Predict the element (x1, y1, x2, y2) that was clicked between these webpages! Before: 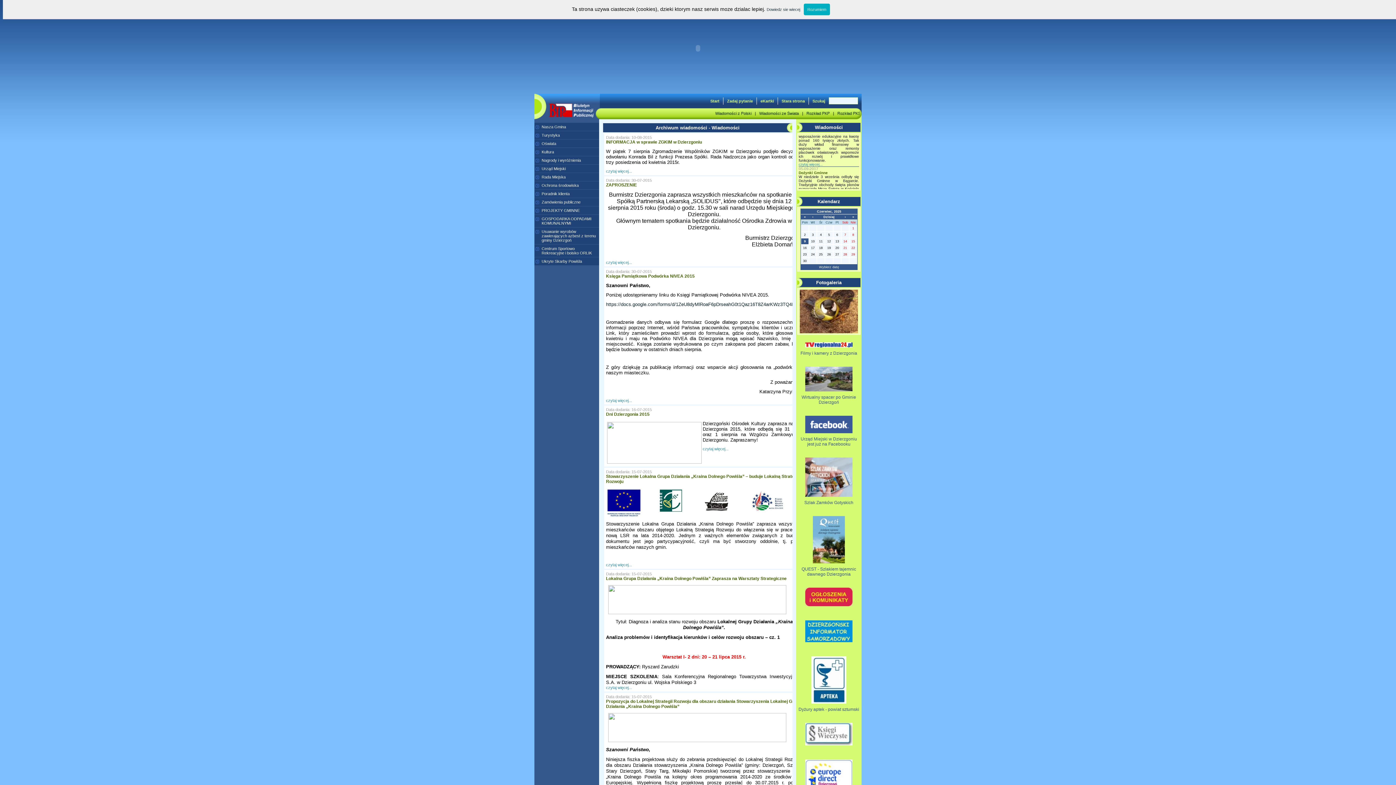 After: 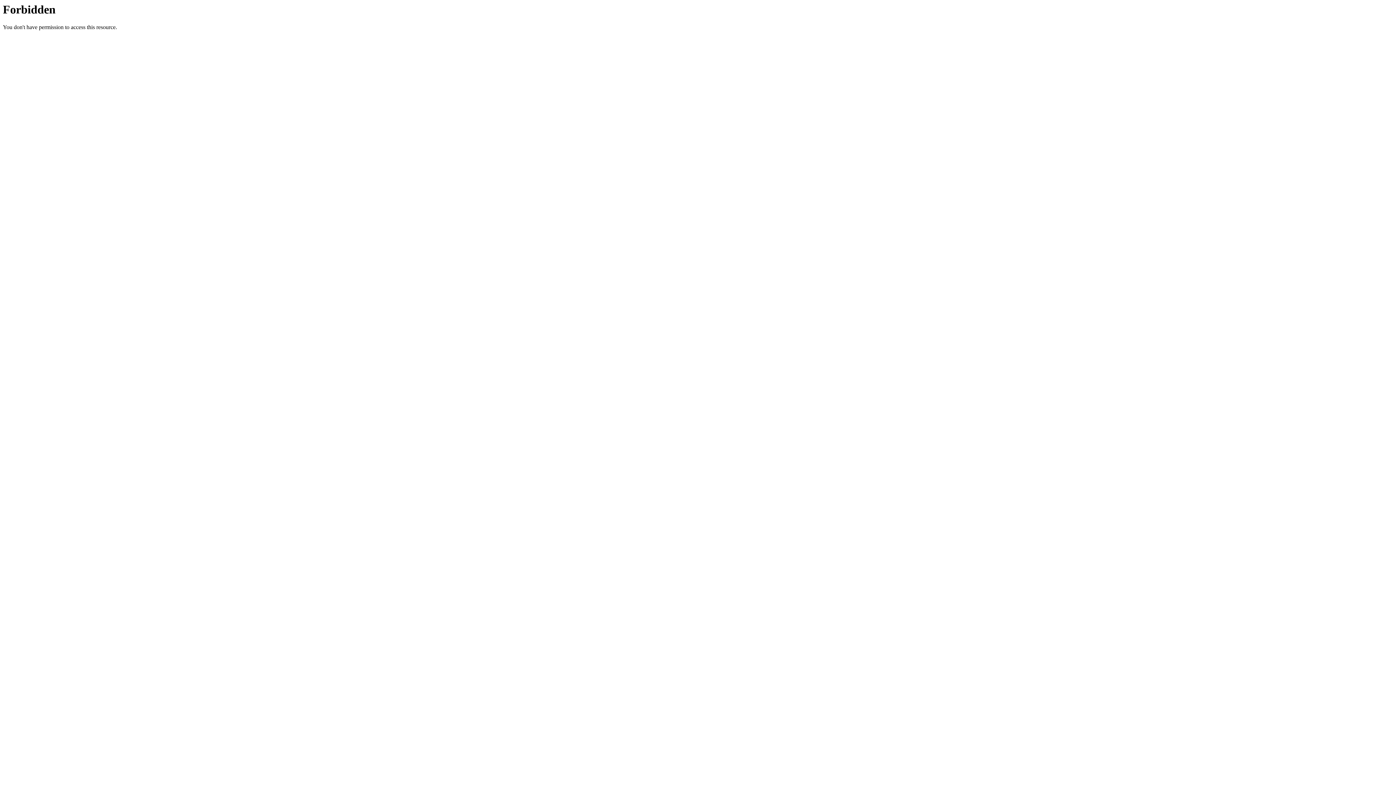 Action: bbox: (805, 602, 852, 607)